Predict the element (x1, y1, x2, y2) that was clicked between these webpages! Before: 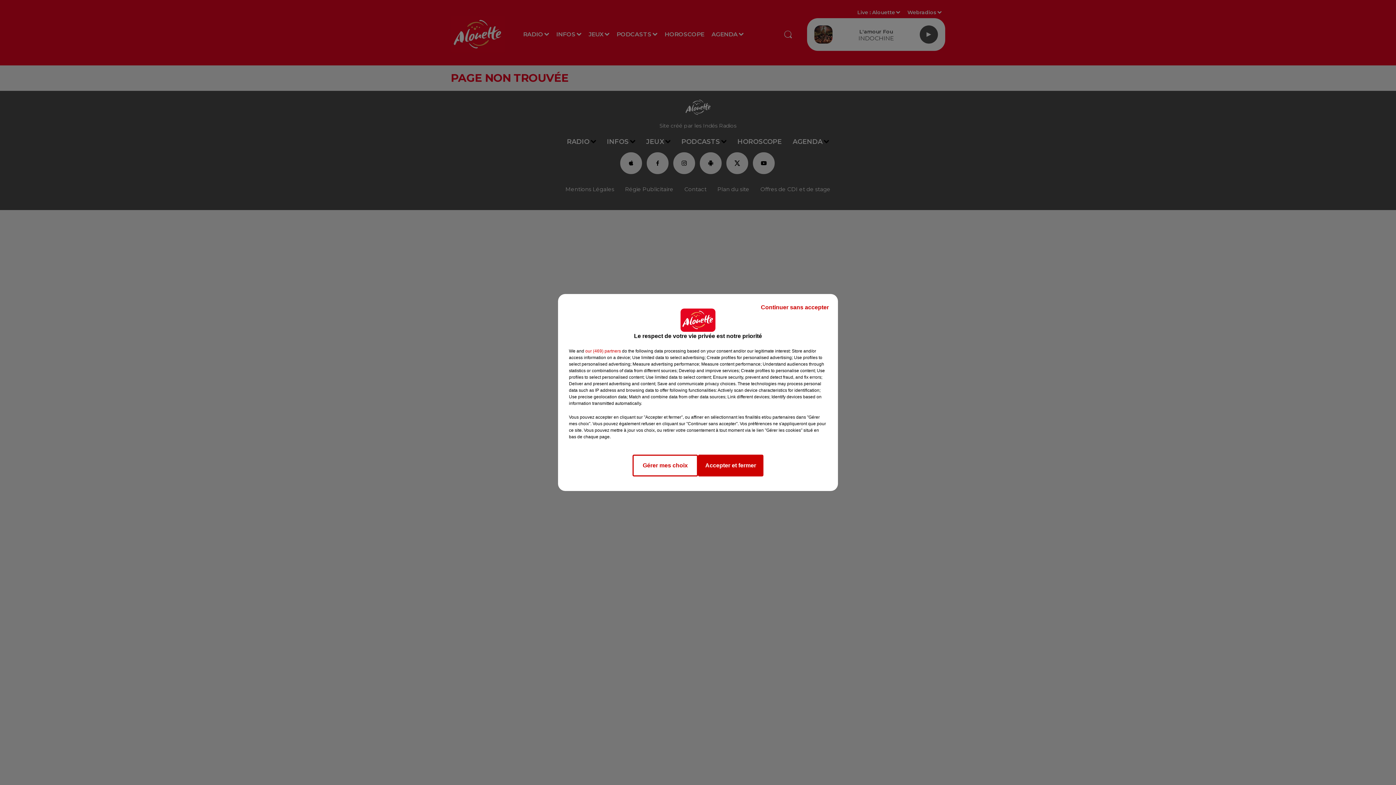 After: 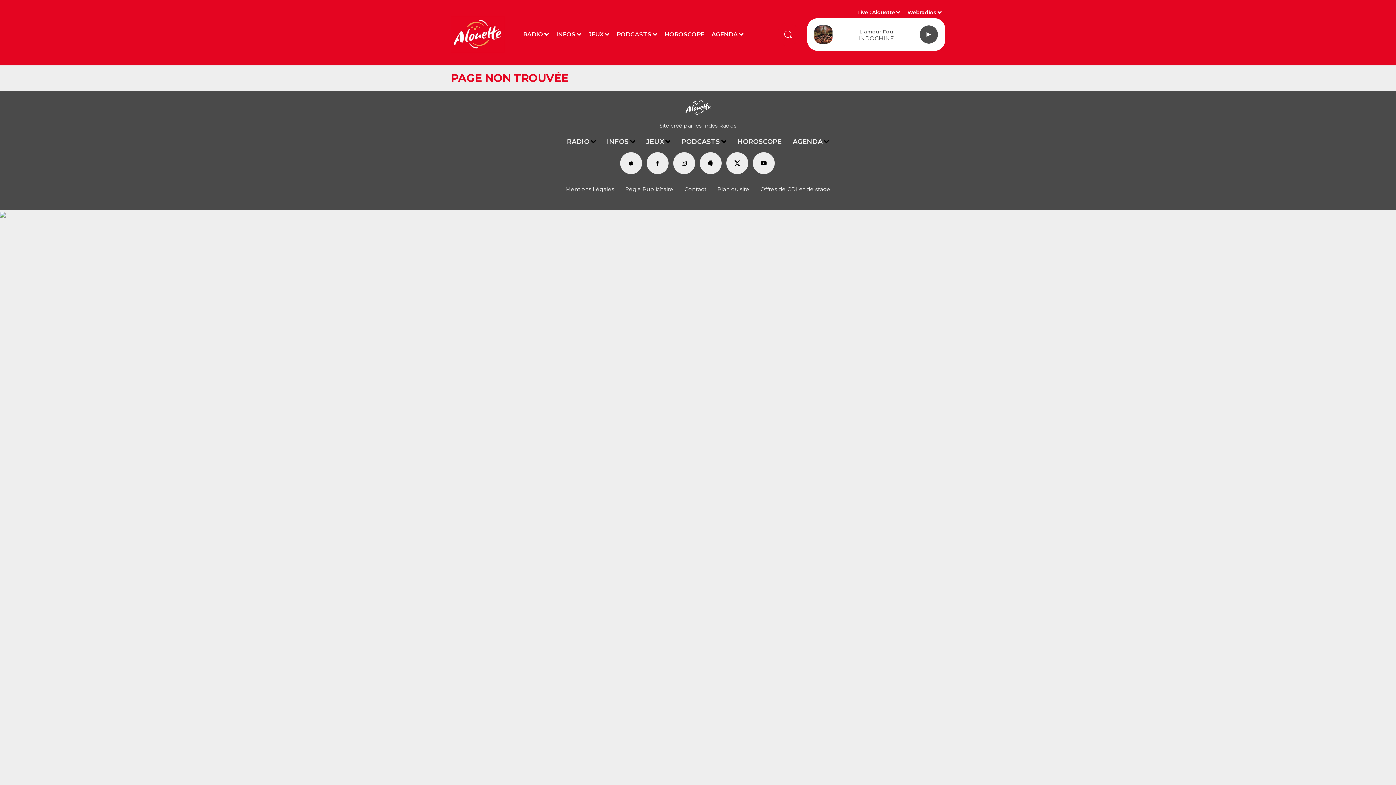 Action: bbox: (698, 454, 763, 476) label: Accepter et fermer